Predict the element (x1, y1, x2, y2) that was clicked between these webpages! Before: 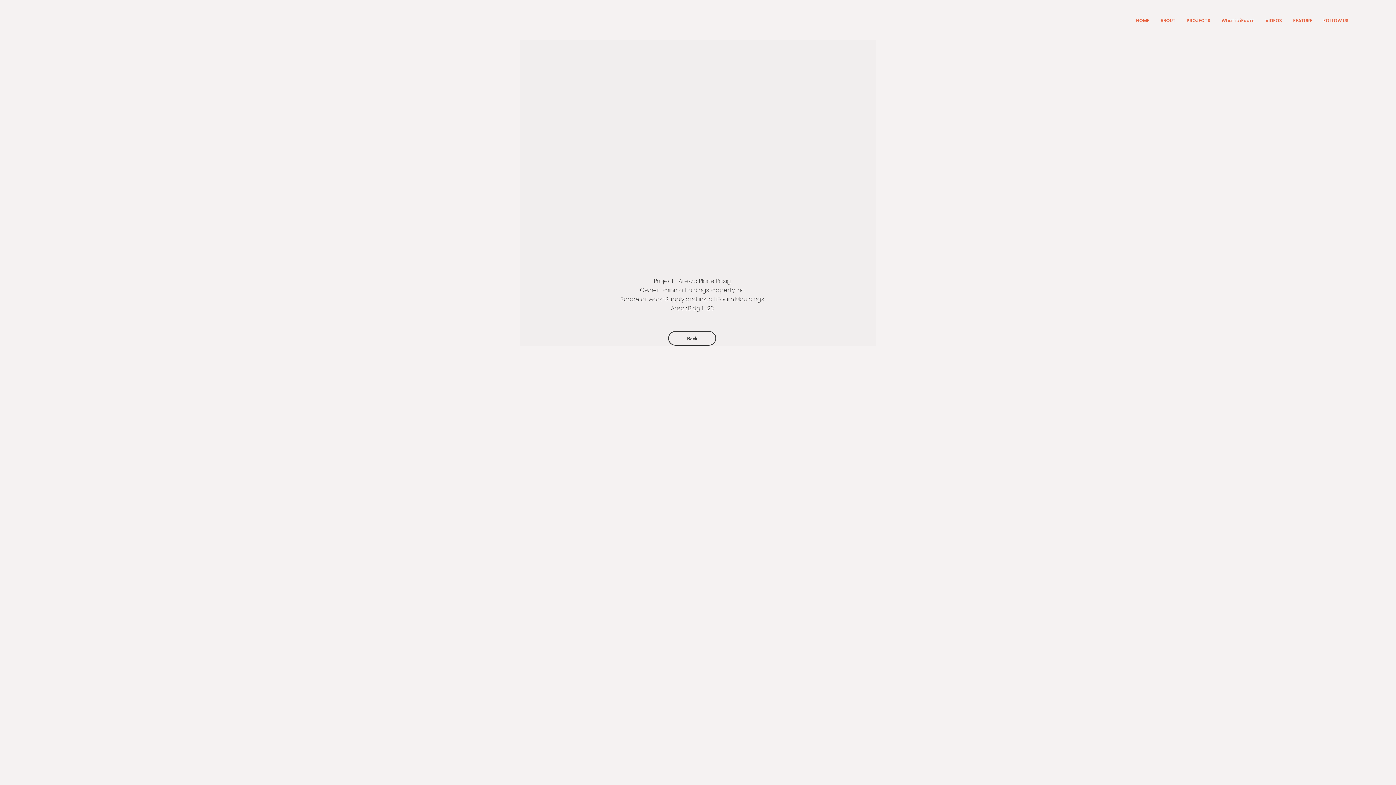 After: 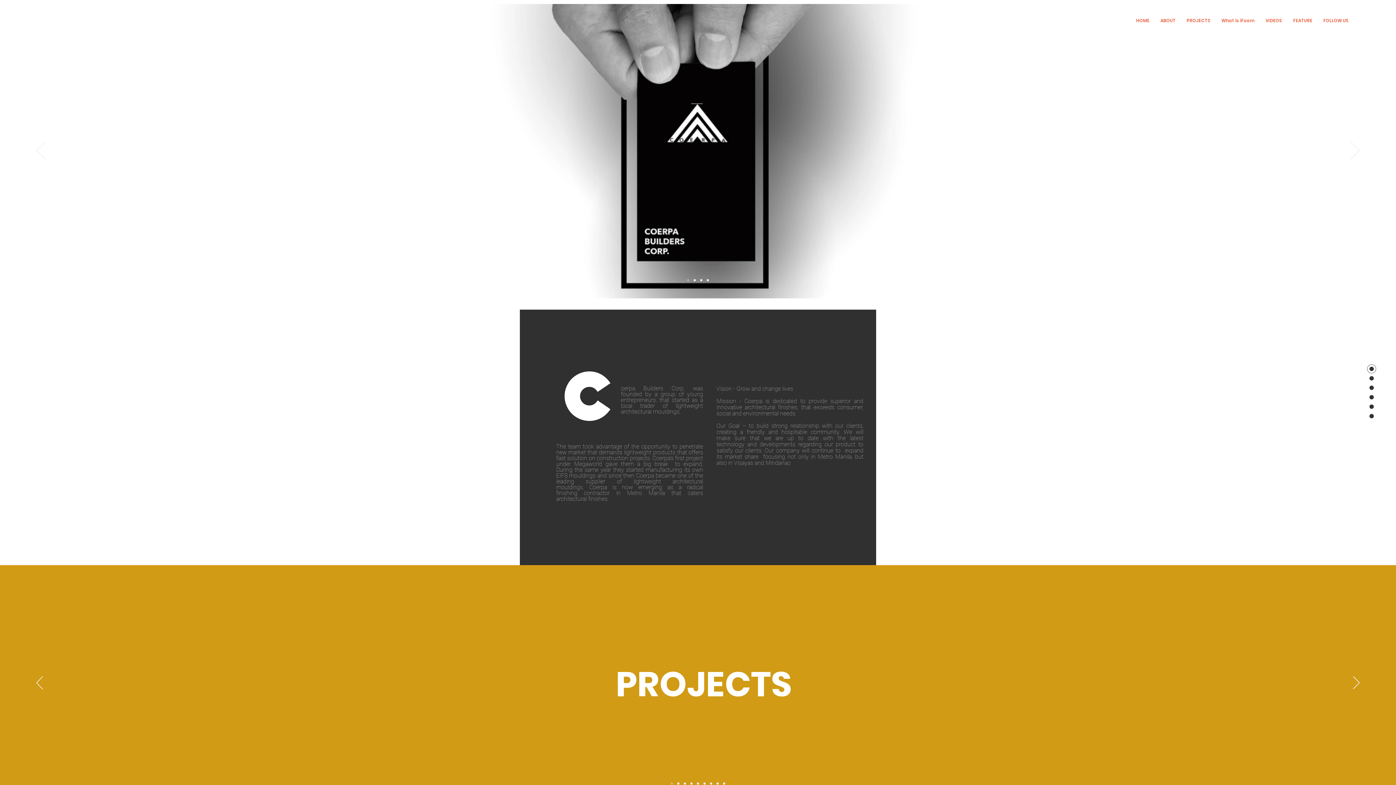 Action: label: HOME bbox: (1130, 14, 1155, 26)